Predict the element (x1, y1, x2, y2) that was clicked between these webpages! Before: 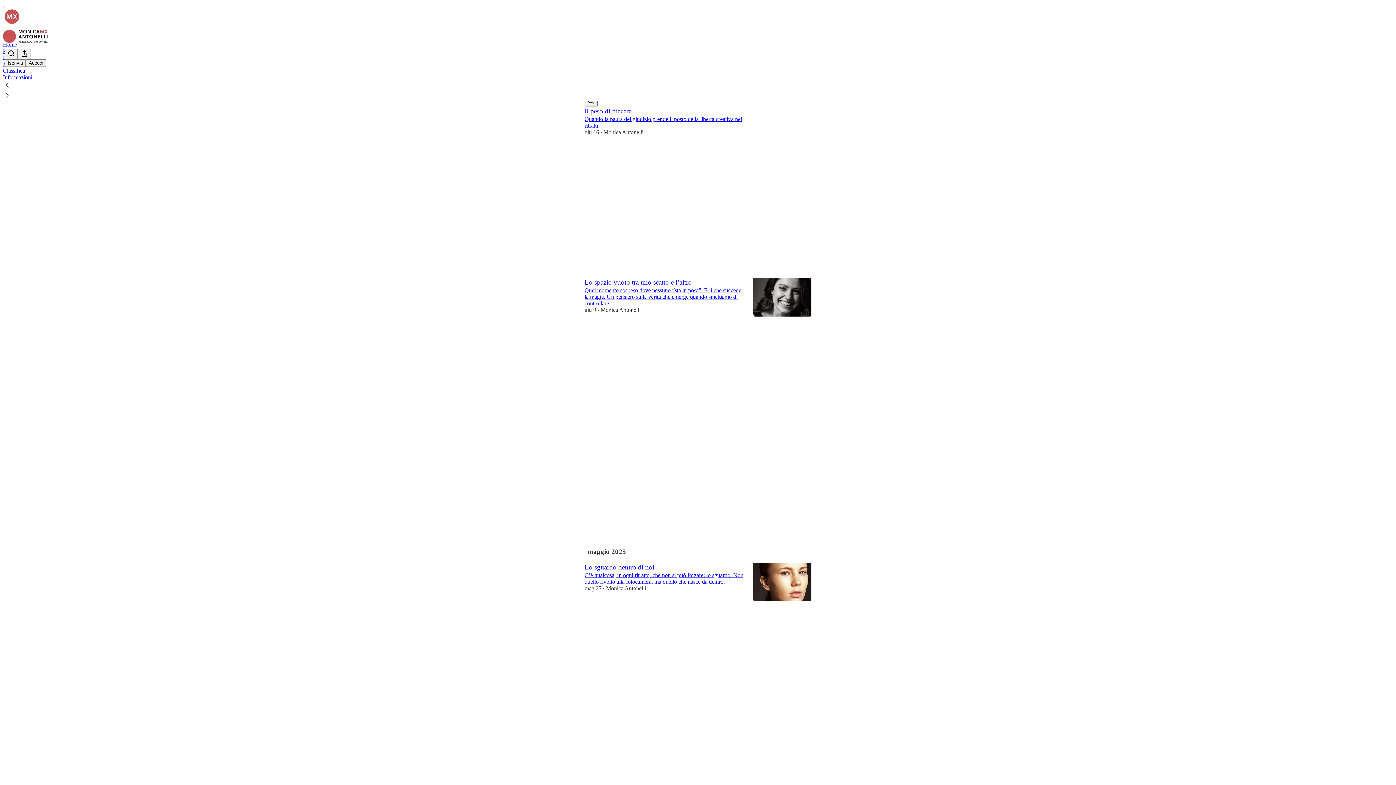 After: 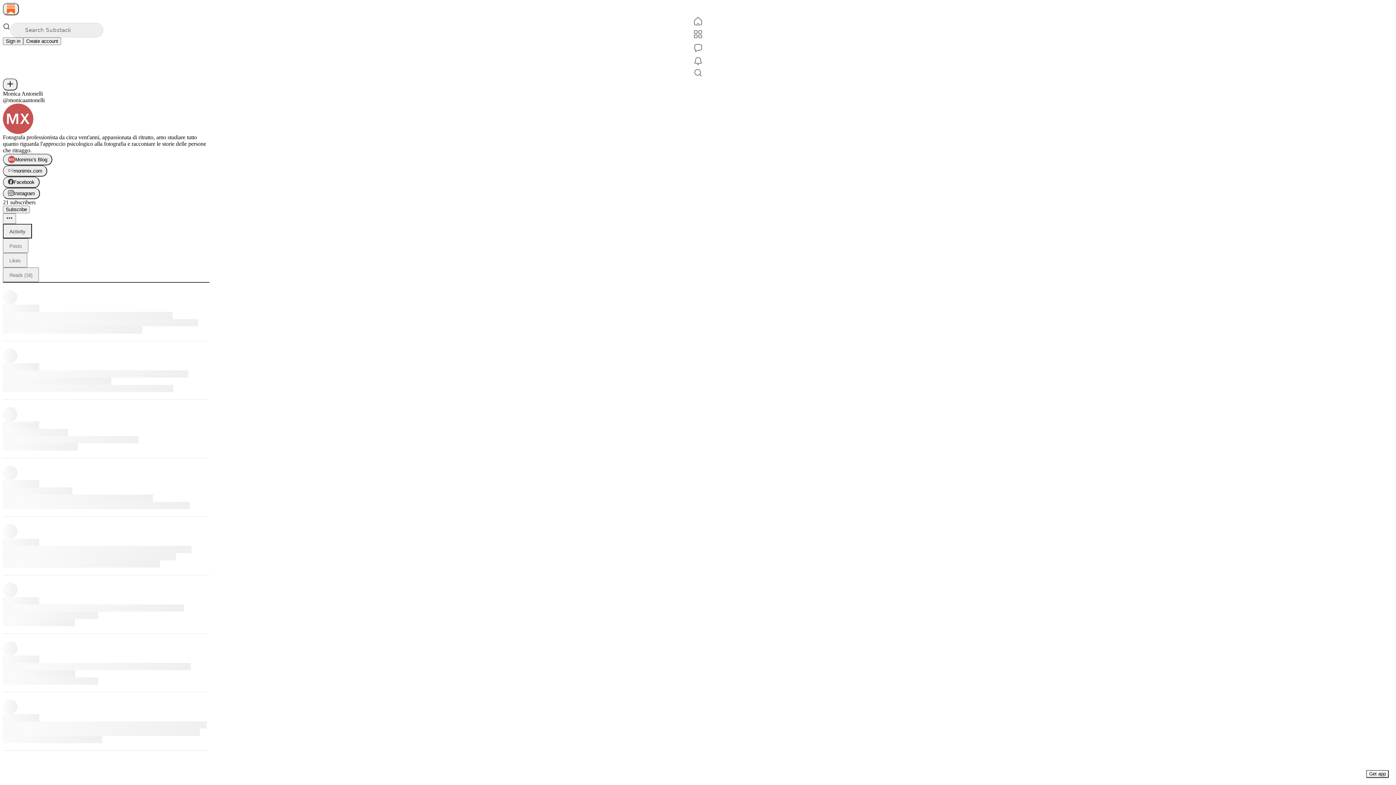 Action: label: Monica Antonelli bbox: (606, 585, 646, 591)